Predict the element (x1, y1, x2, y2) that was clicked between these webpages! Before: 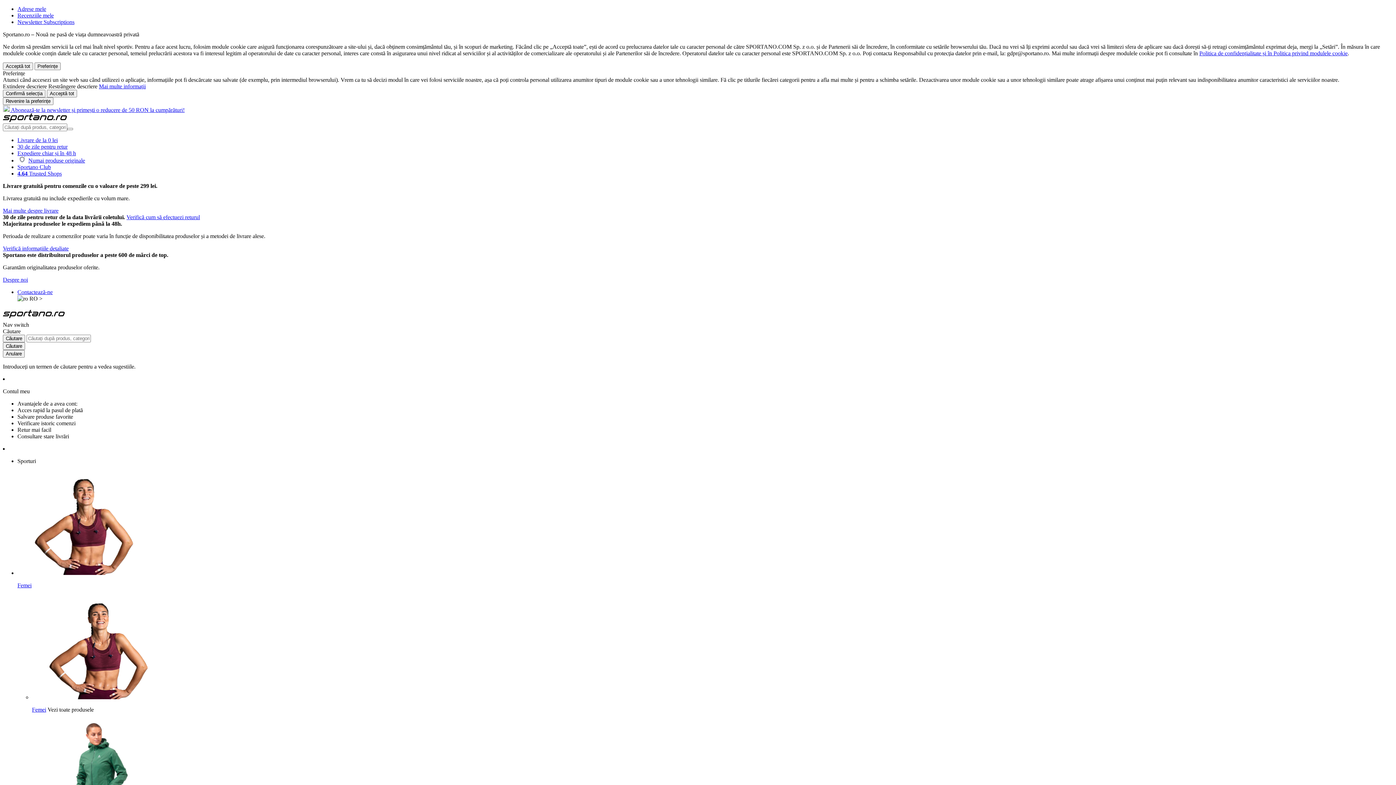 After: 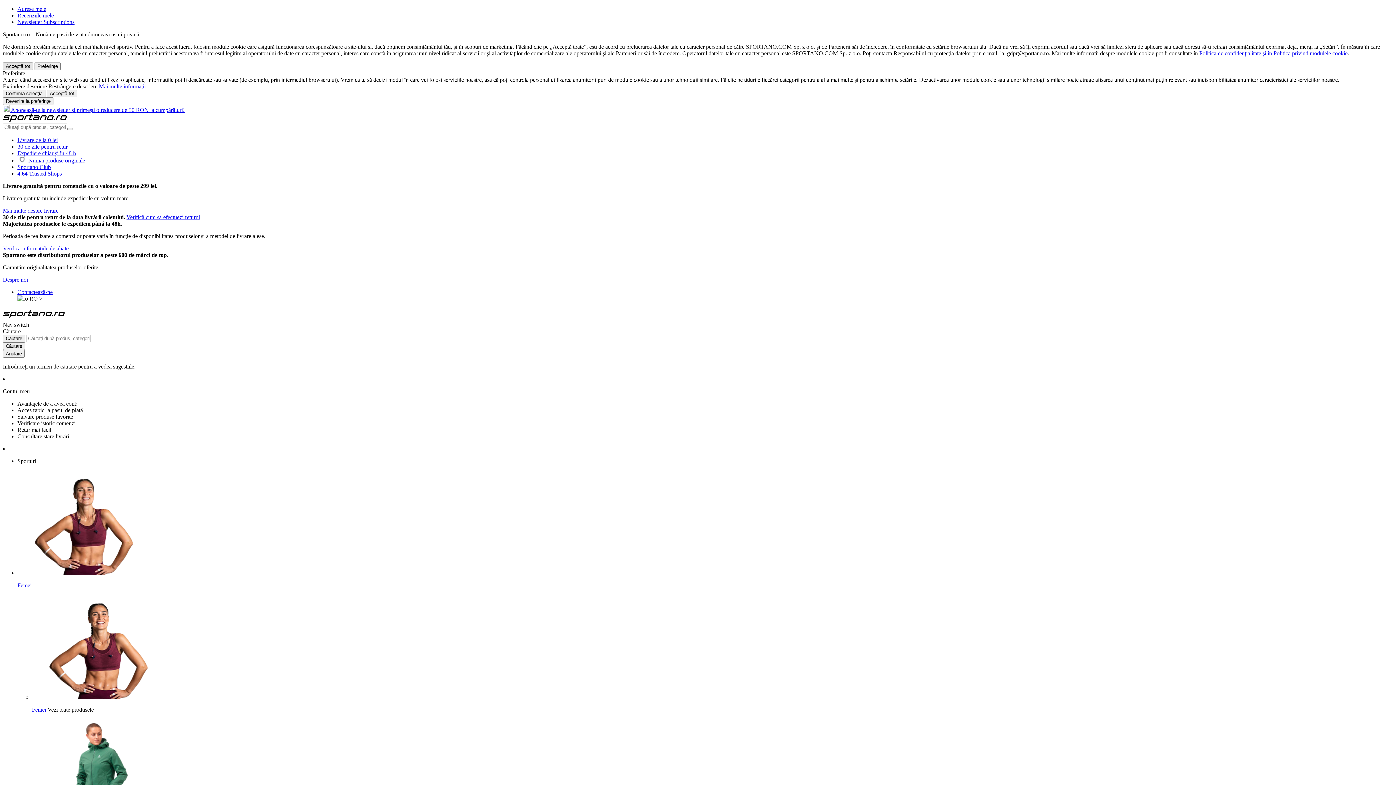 Action: bbox: (2, 62, 33, 70) label: Acceptă tot